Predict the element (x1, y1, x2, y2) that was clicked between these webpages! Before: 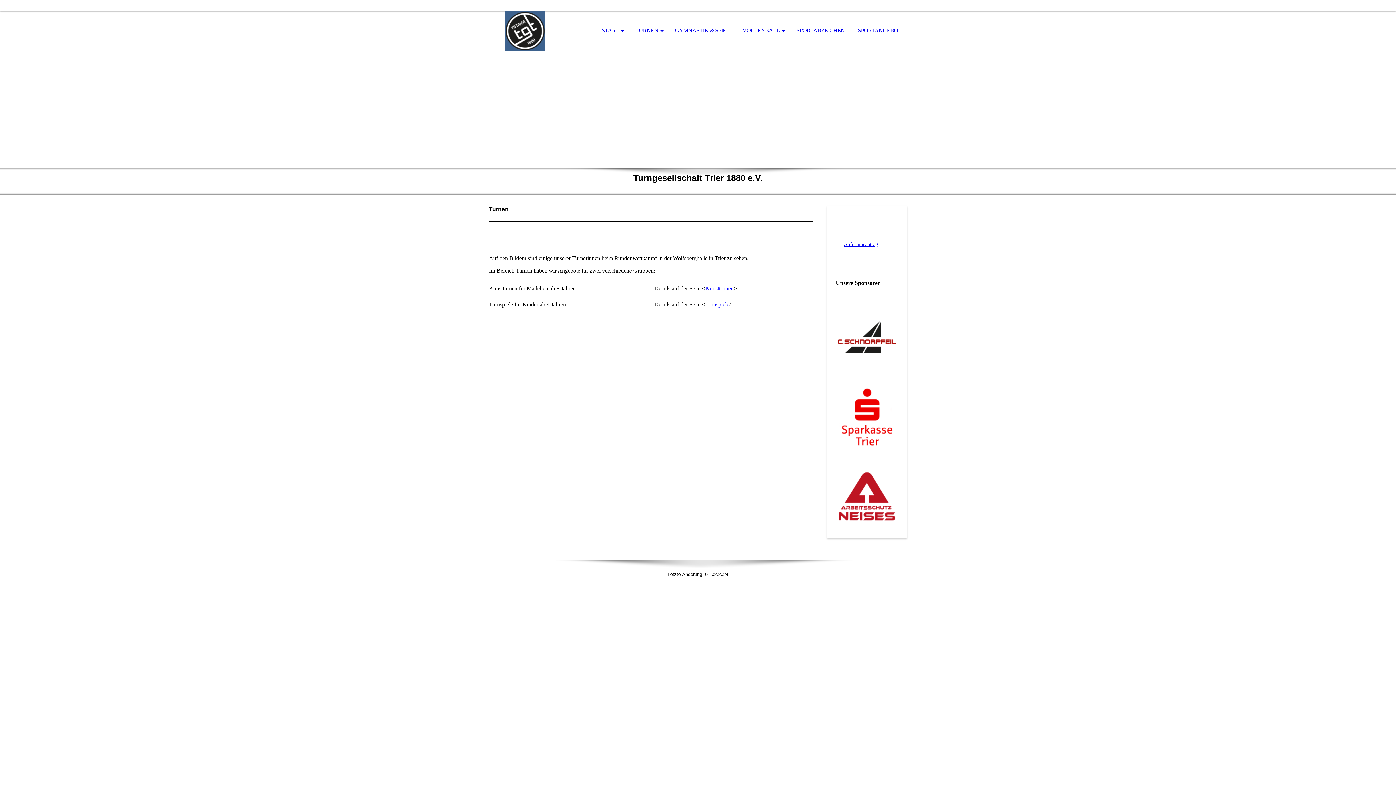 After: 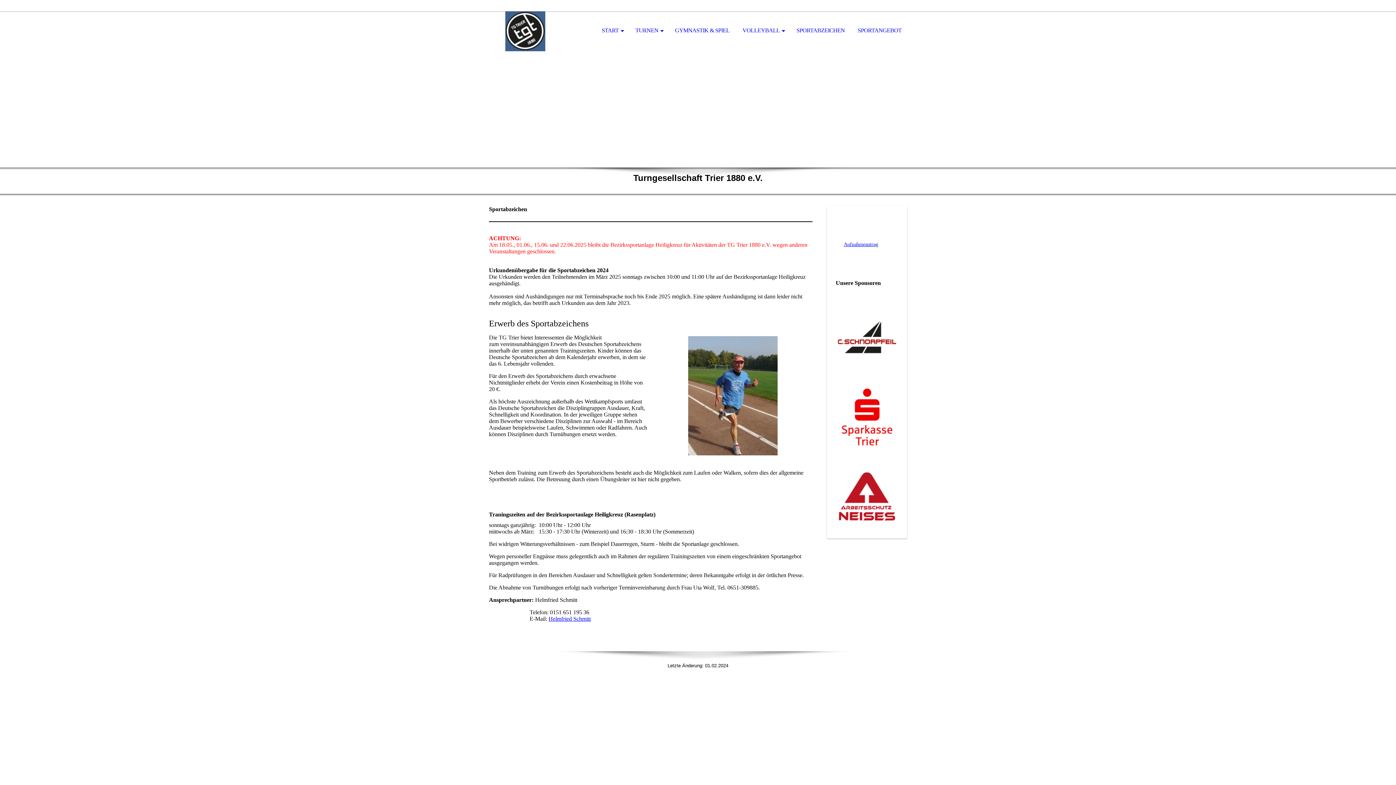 Action: label: SPORTABZEICHEN bbox: (790, 11, 850, 50)